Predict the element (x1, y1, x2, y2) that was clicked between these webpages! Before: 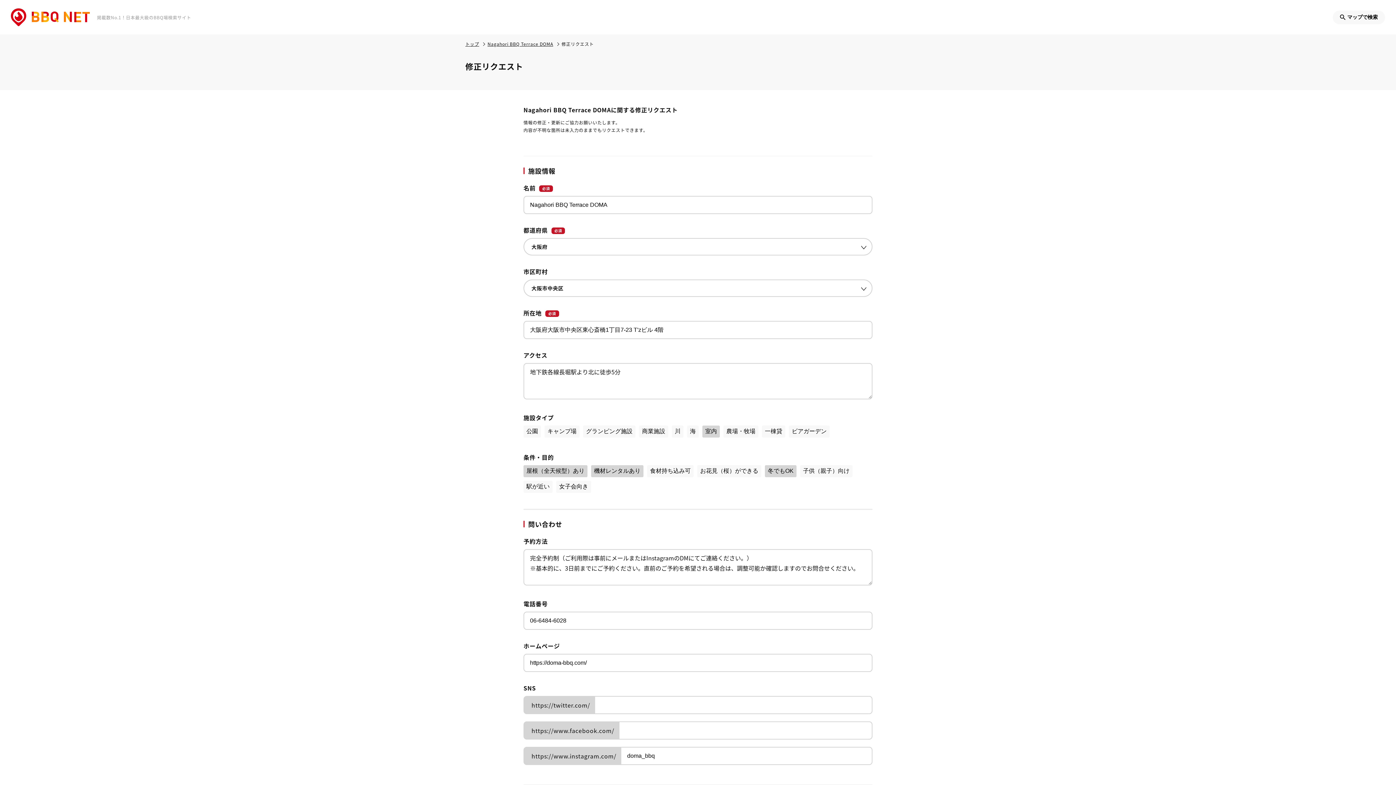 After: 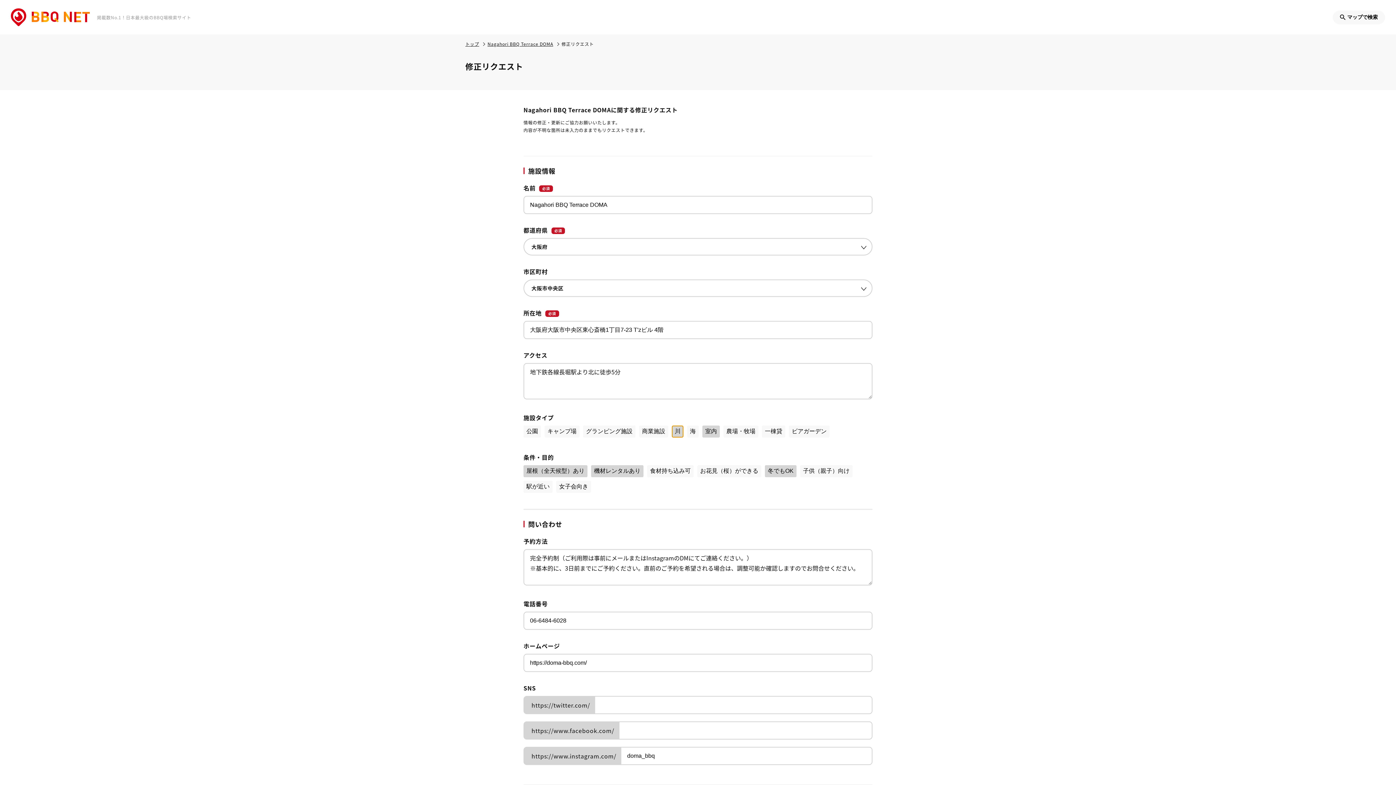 Action: label: 川 bbox: (672, 425, 683, 437)